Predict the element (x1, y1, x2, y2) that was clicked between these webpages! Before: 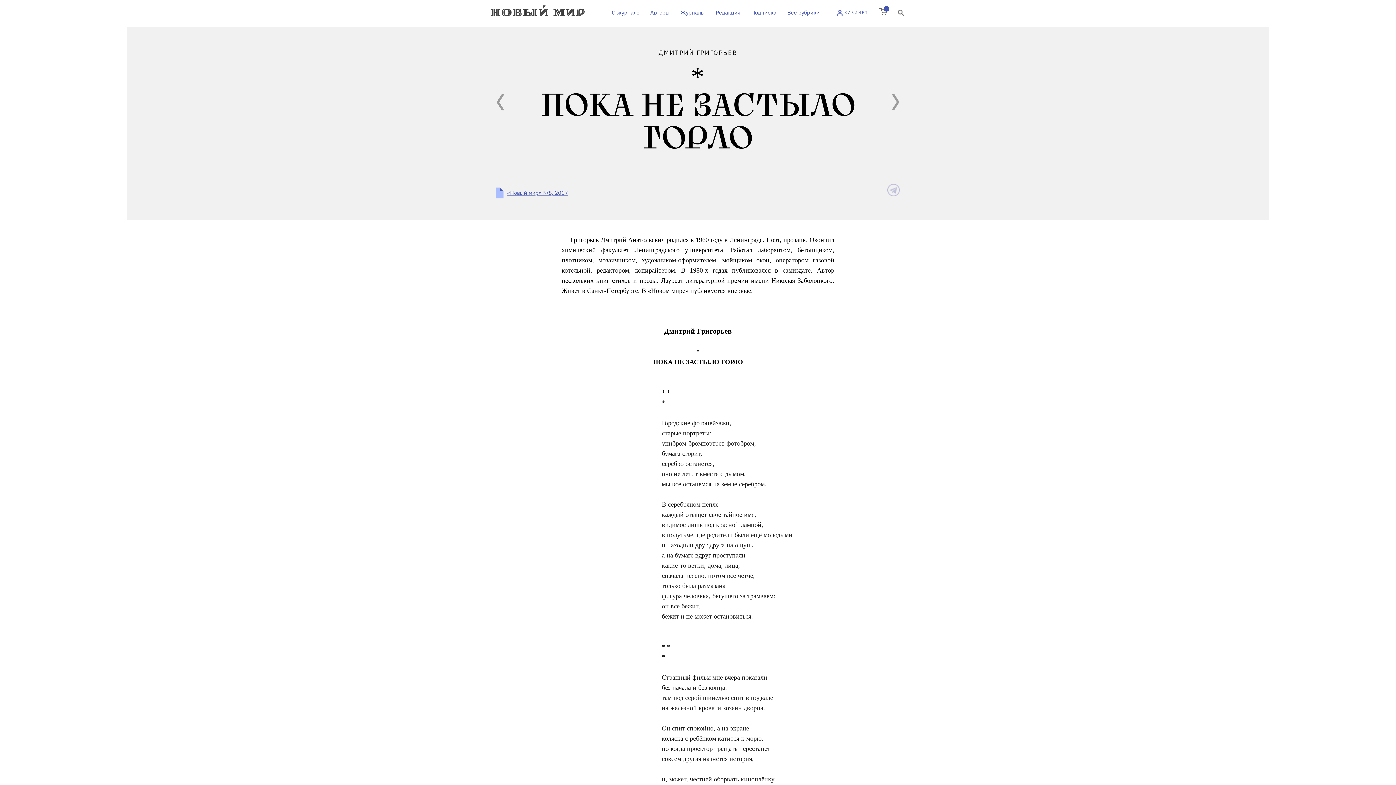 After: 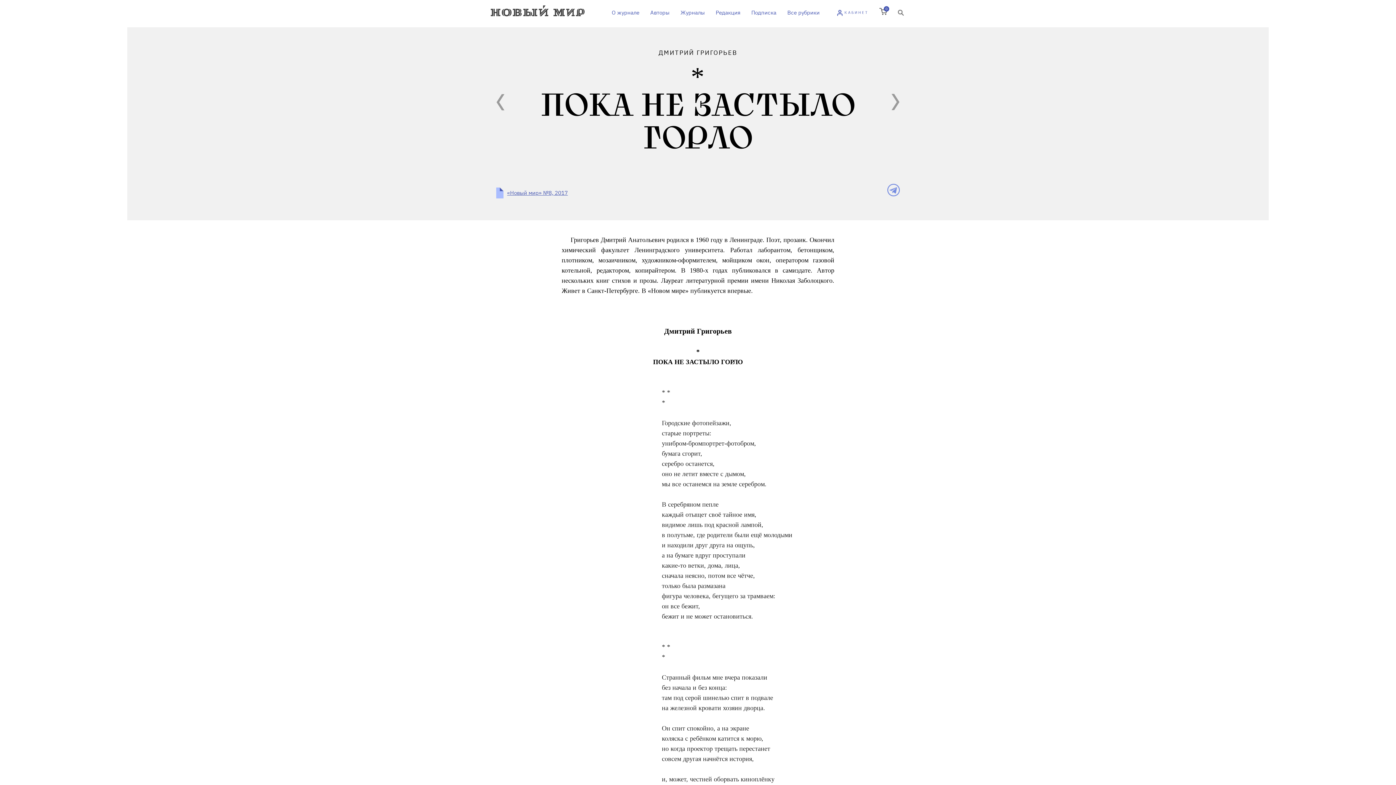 Action: bbox: (887, 184, 900, 196)